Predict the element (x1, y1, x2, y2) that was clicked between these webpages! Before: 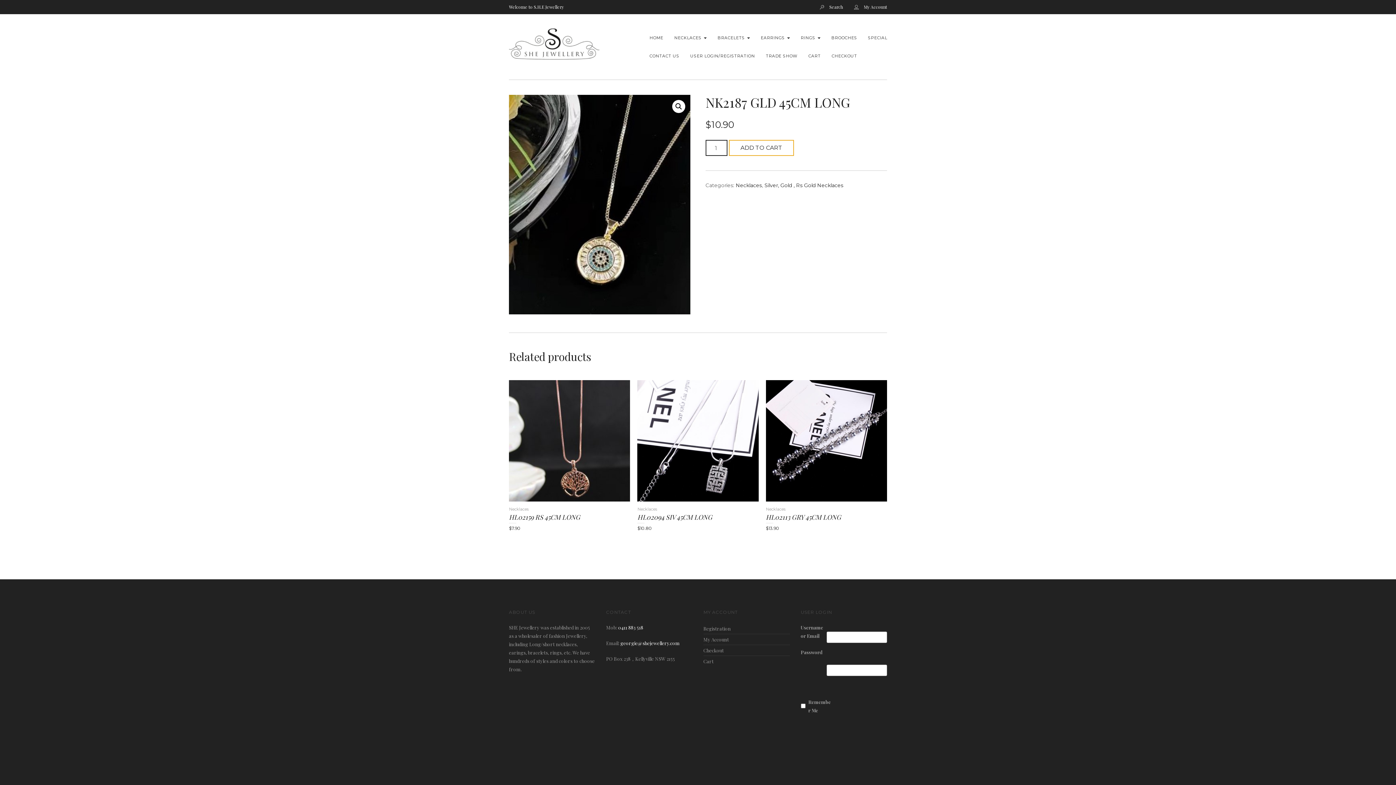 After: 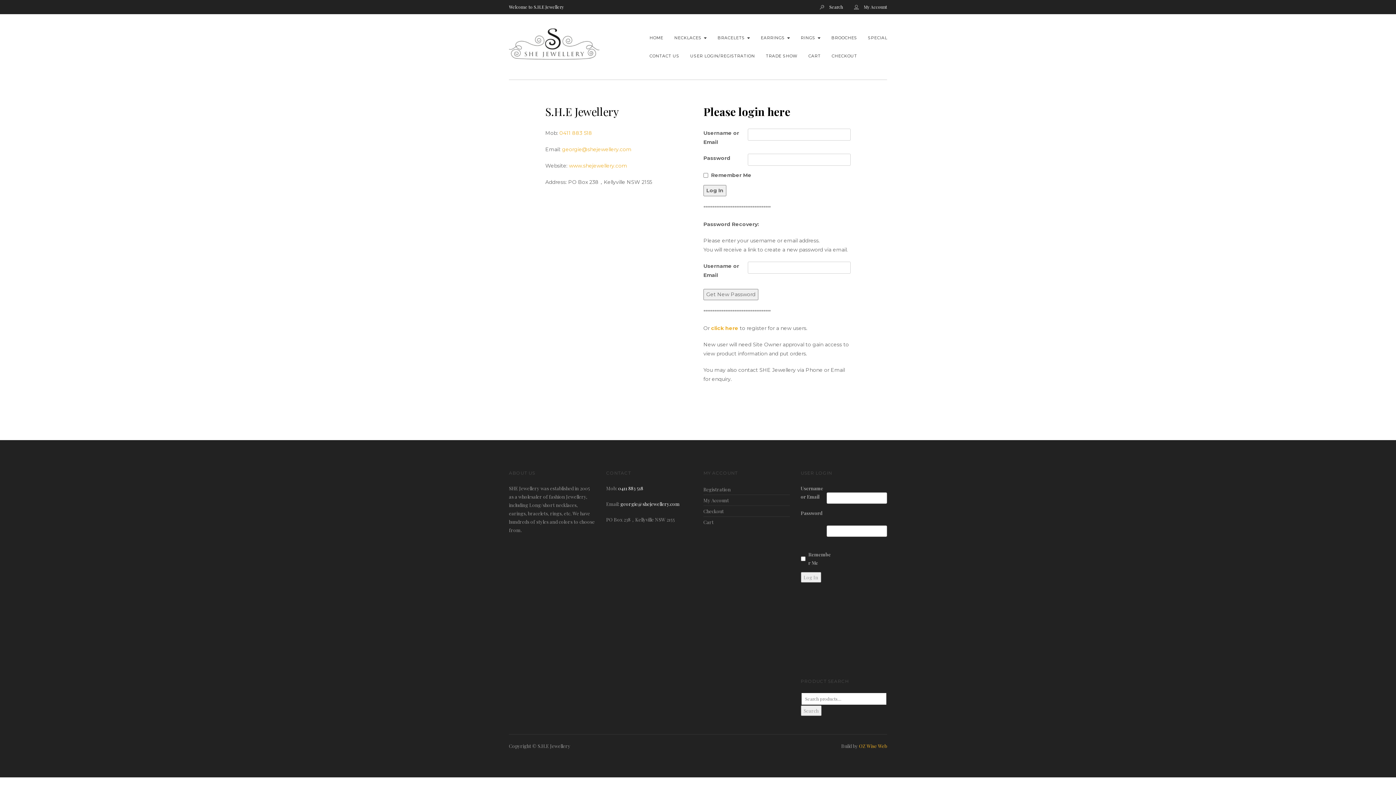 Action: label: CONTACT US bbox: (638, 46, 679, 65)